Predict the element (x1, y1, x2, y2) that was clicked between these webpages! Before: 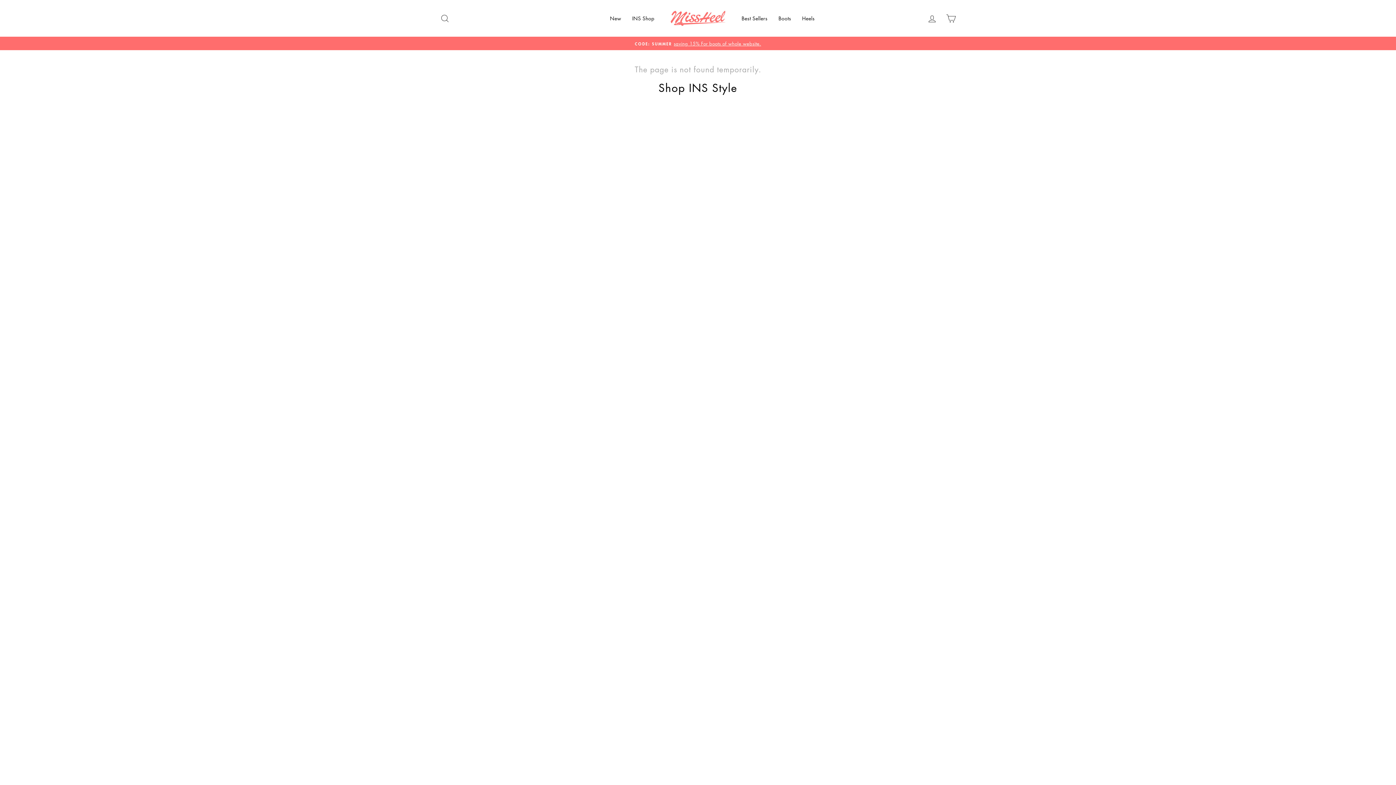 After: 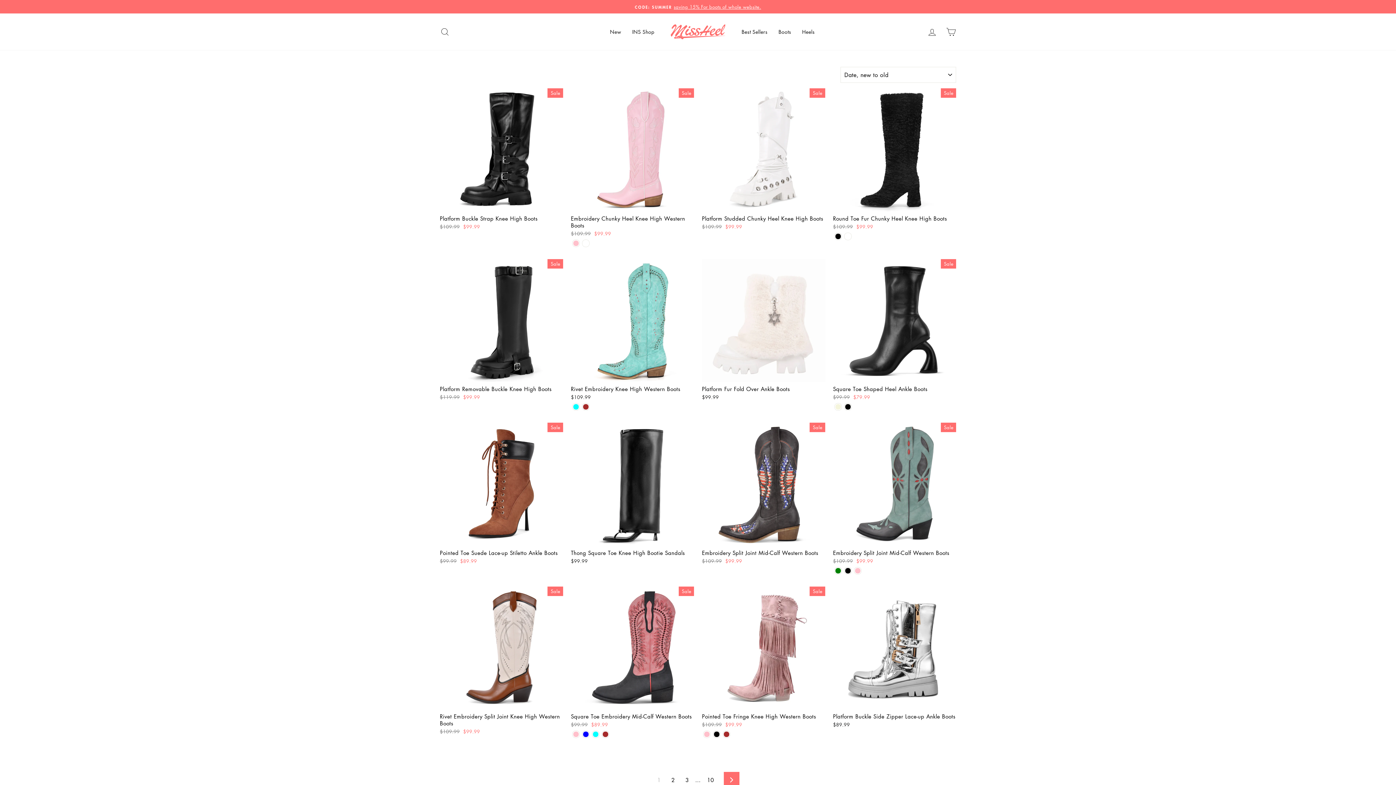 Action: label: Boots bbox: (773, 12, 796, 24)